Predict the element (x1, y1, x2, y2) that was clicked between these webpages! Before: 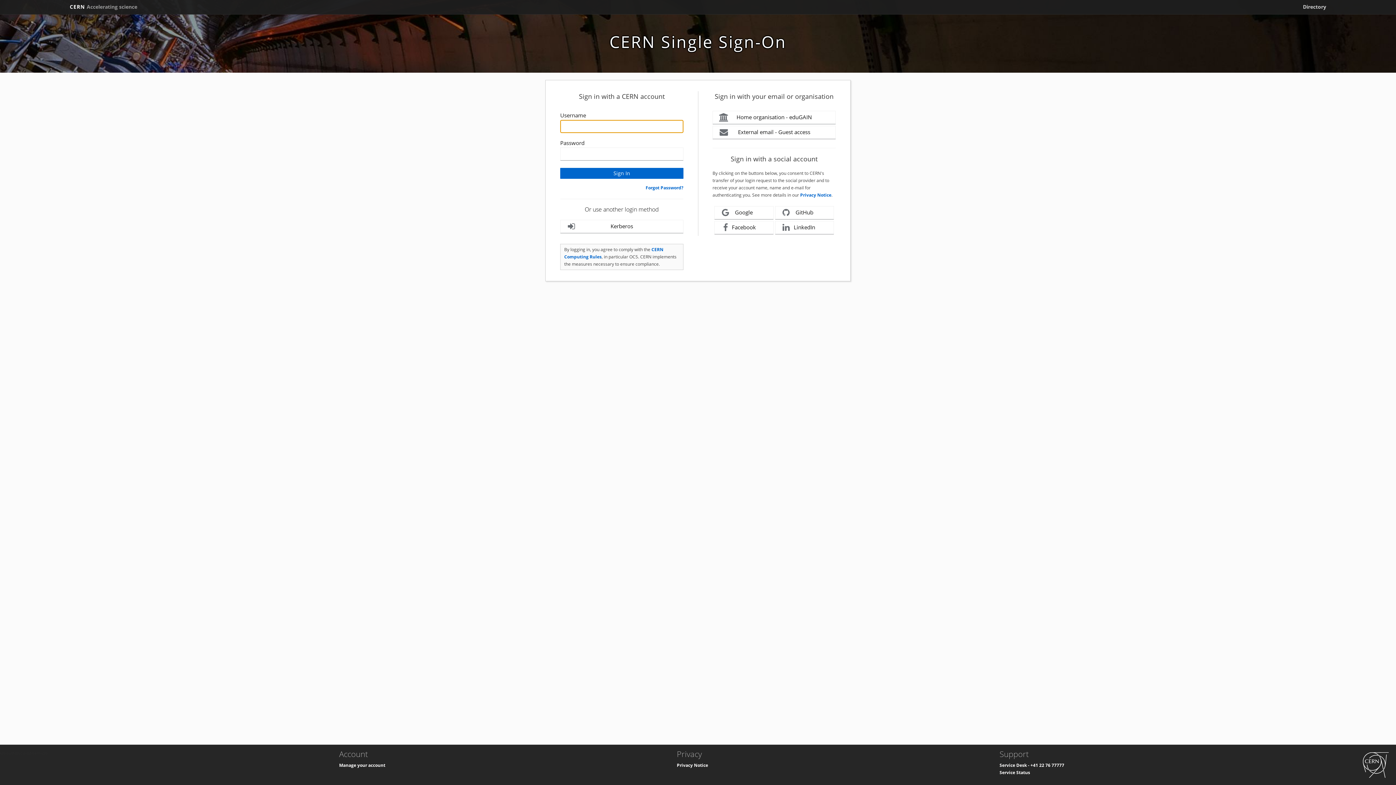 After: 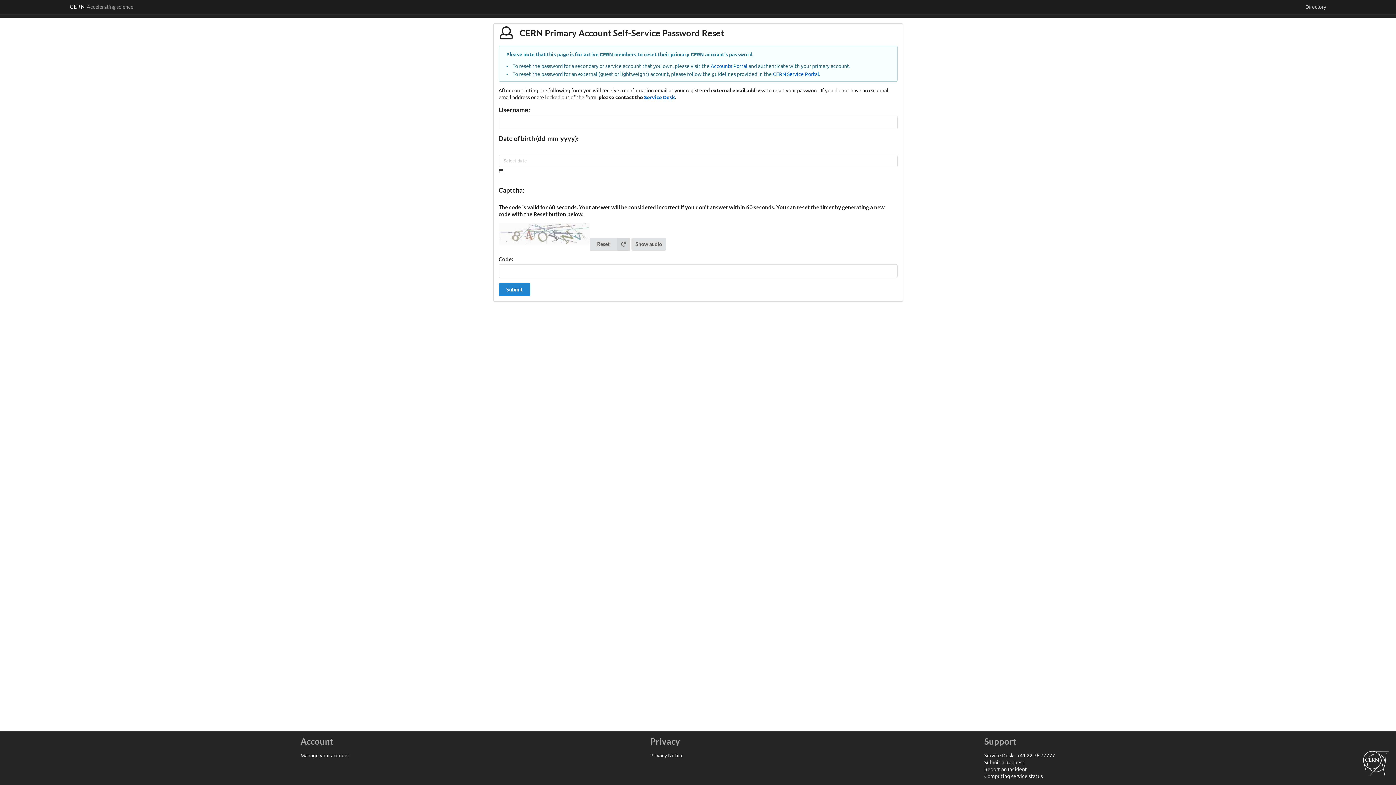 Action: bbox: (645, 184, 683, 190) label: Forgot Password?